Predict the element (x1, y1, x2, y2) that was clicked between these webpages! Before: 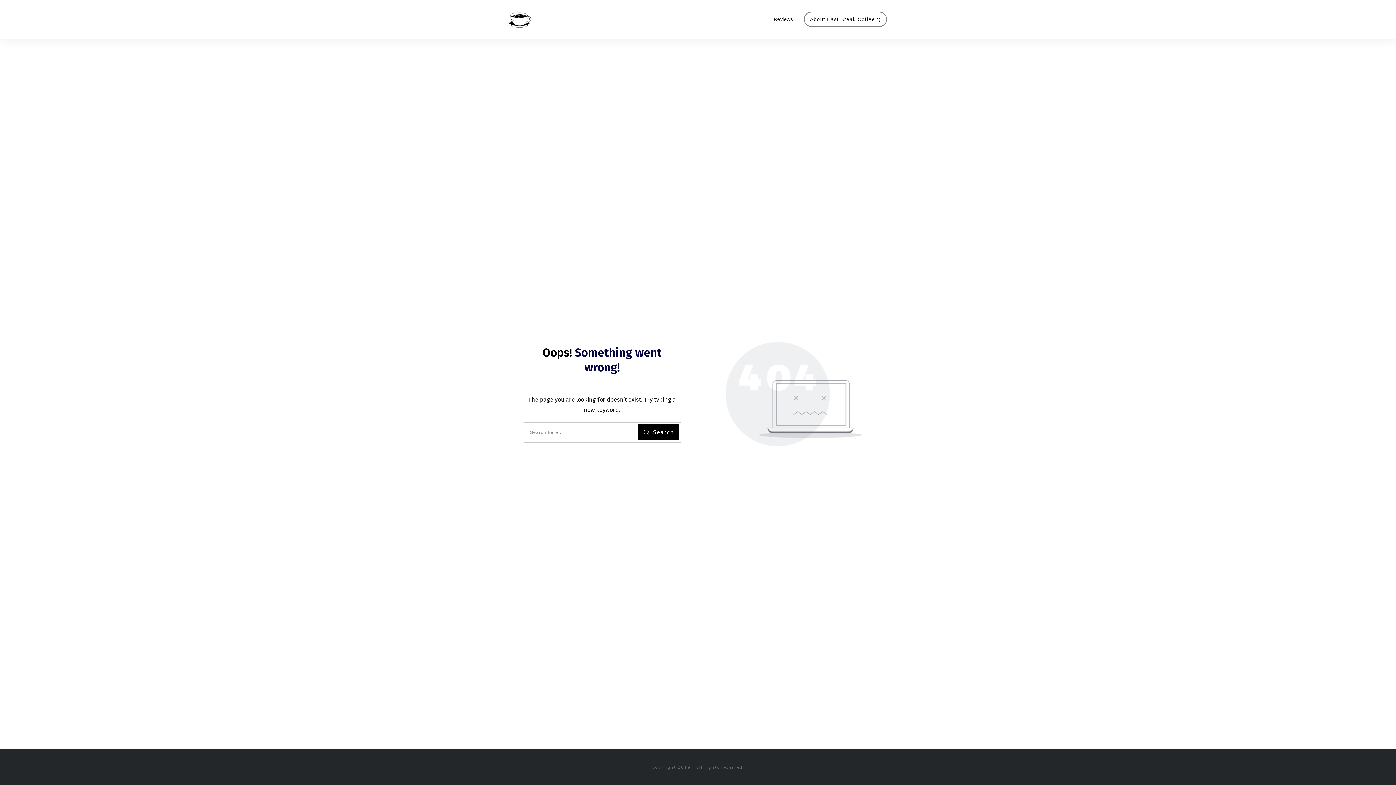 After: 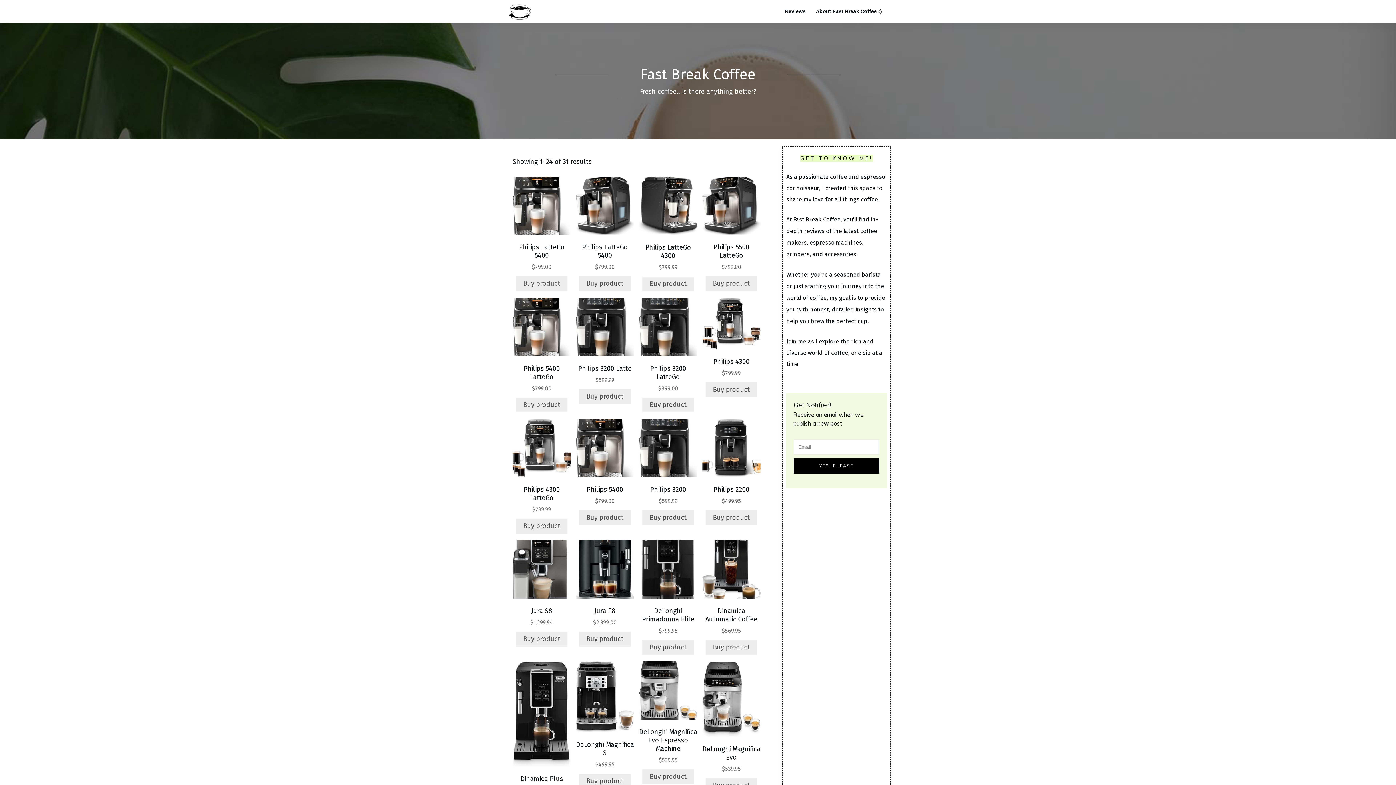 Action: bbox: (509, 10, 532, 27)